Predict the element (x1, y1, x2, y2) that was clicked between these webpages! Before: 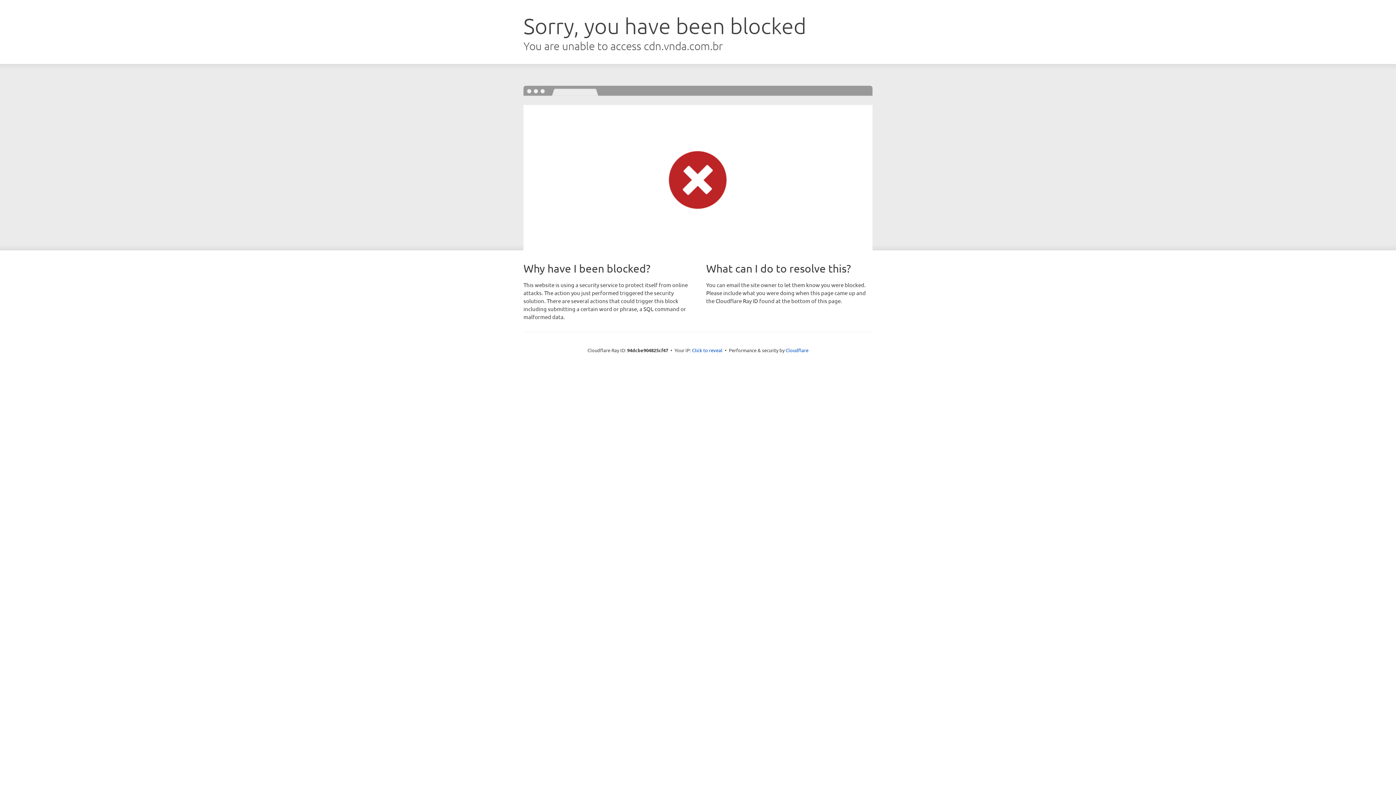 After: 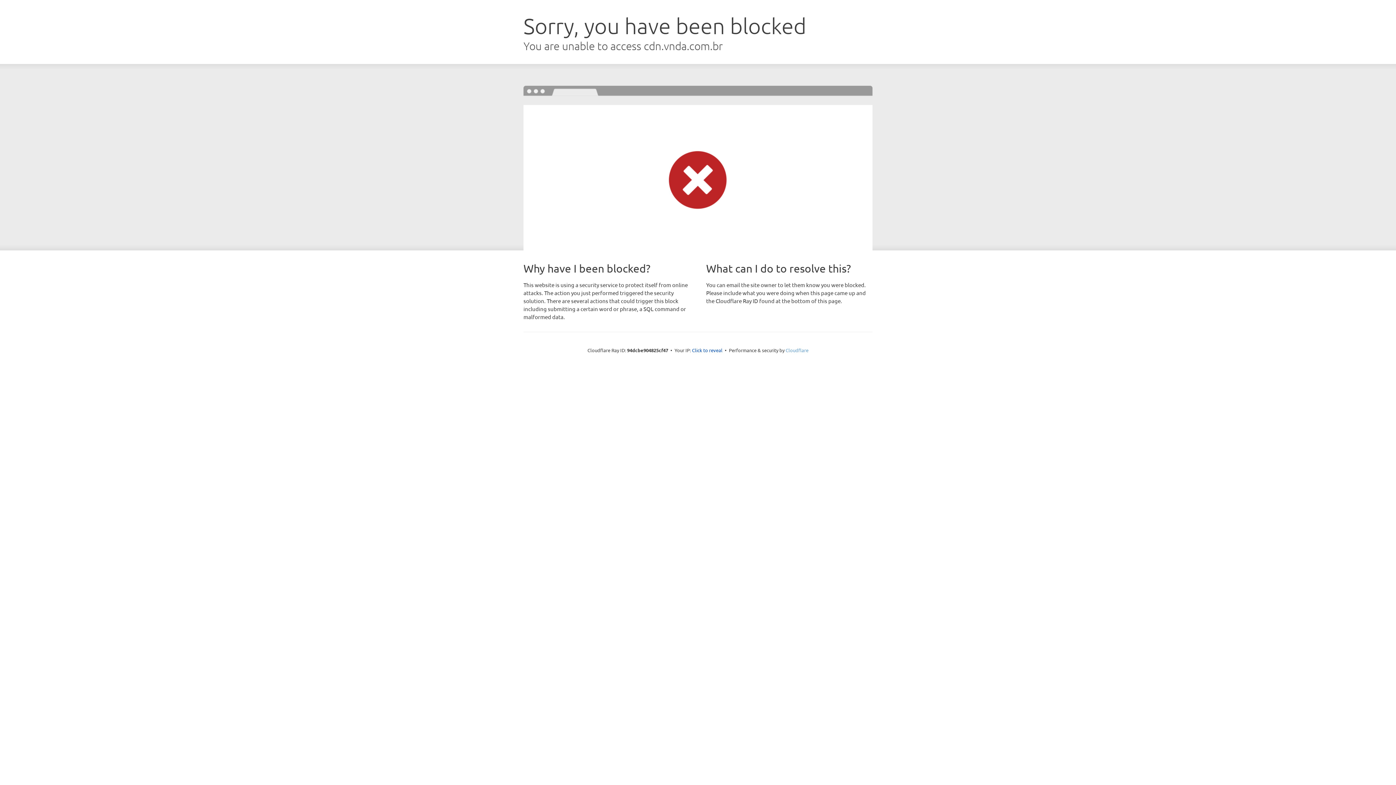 Action: label: Cloudflare bbox: (785, 347, 808, 353)